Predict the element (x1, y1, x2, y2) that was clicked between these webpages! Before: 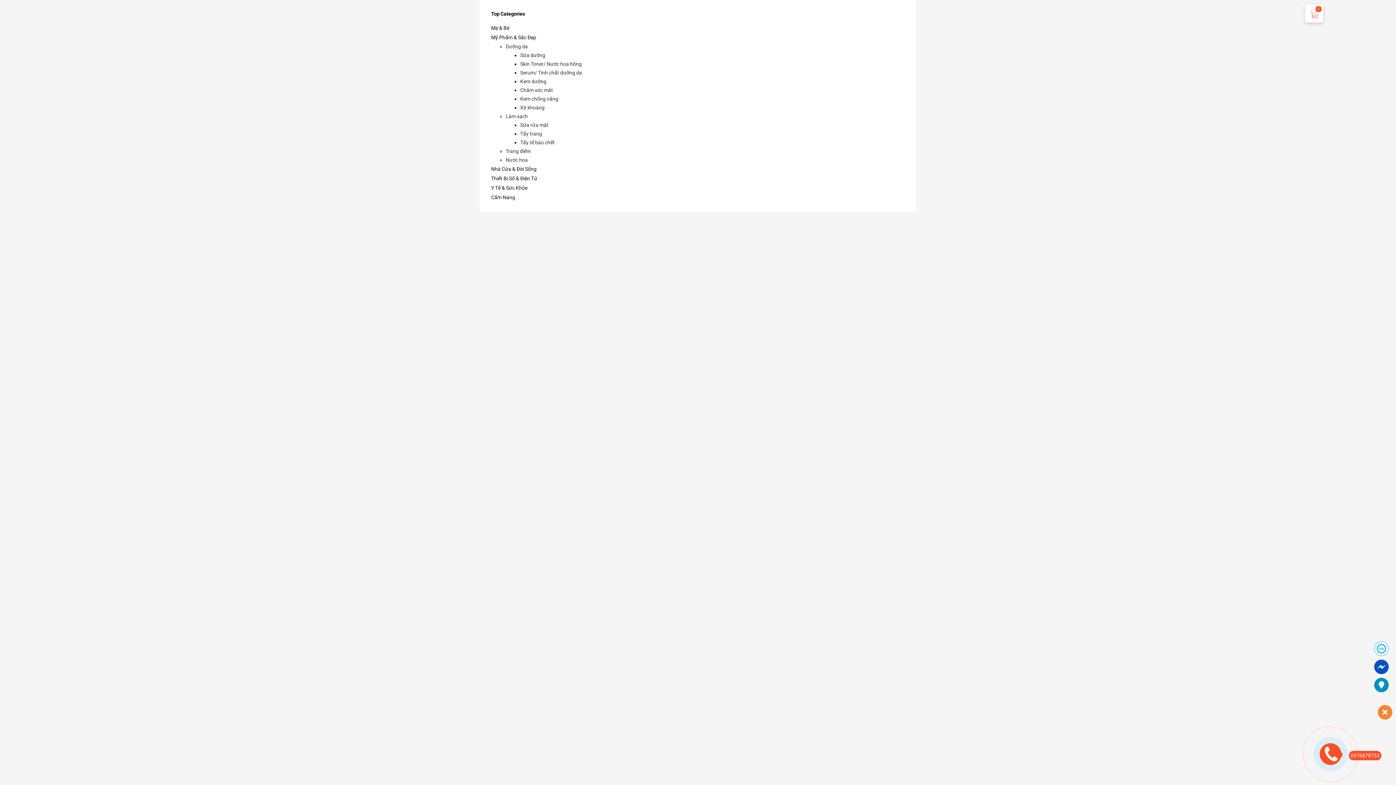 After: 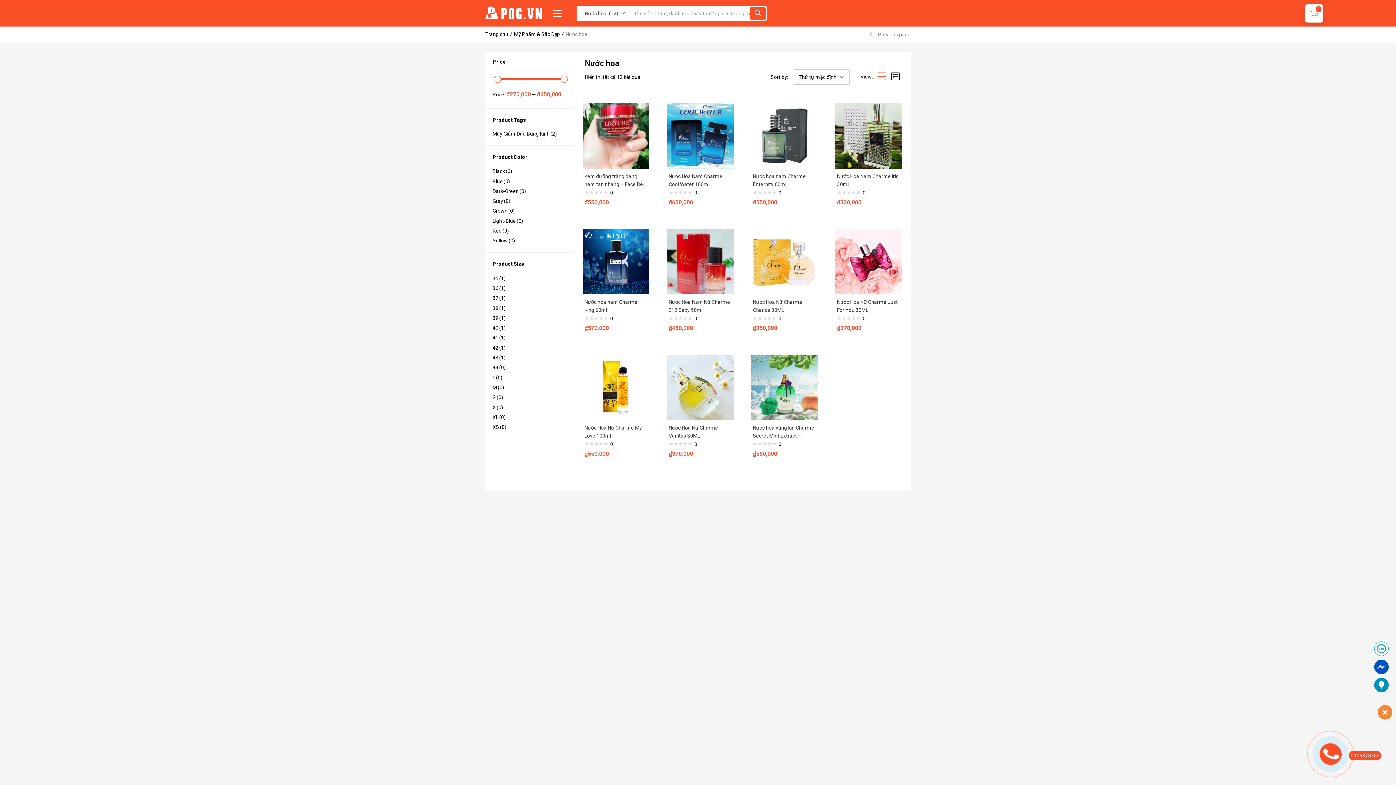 Action: bbox: (505, 157, 528, 162) label: Nước hoa